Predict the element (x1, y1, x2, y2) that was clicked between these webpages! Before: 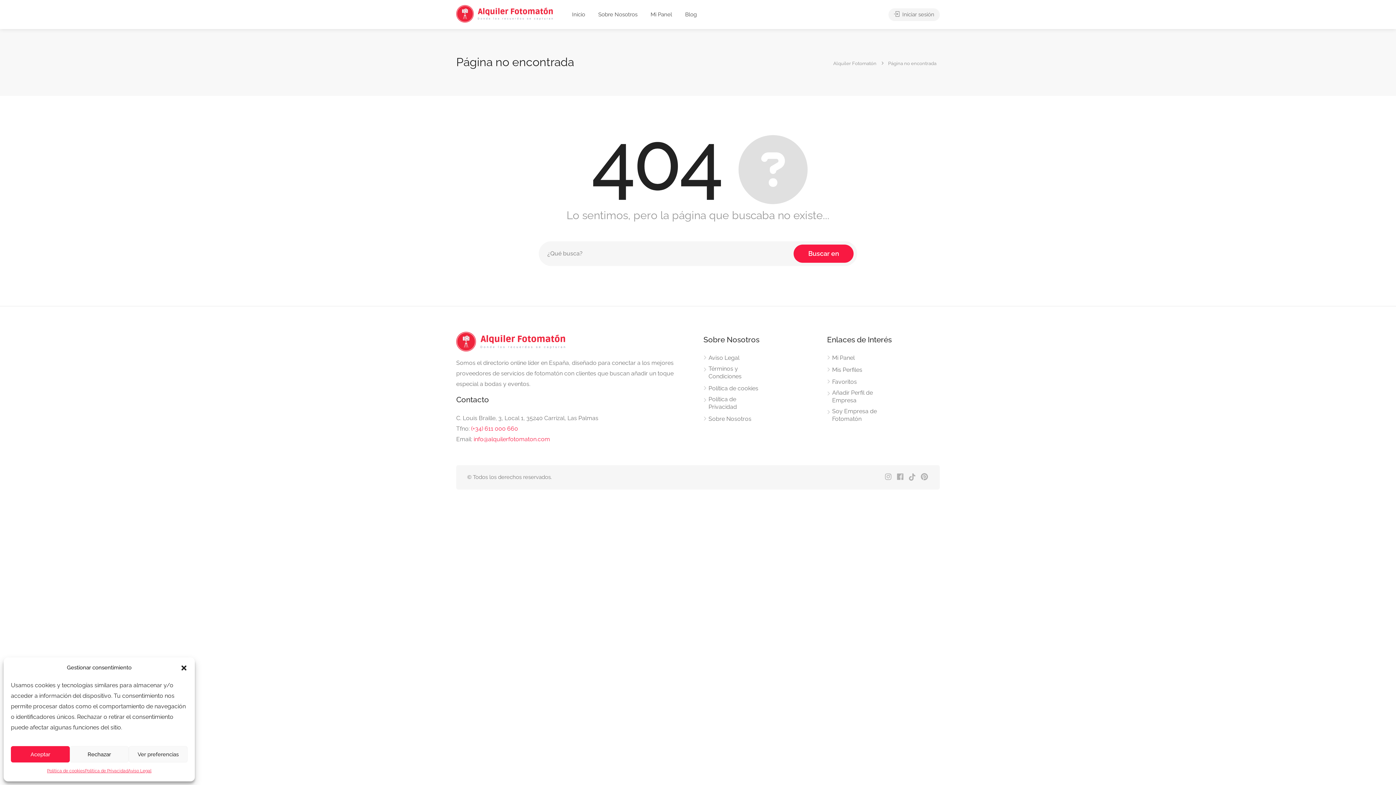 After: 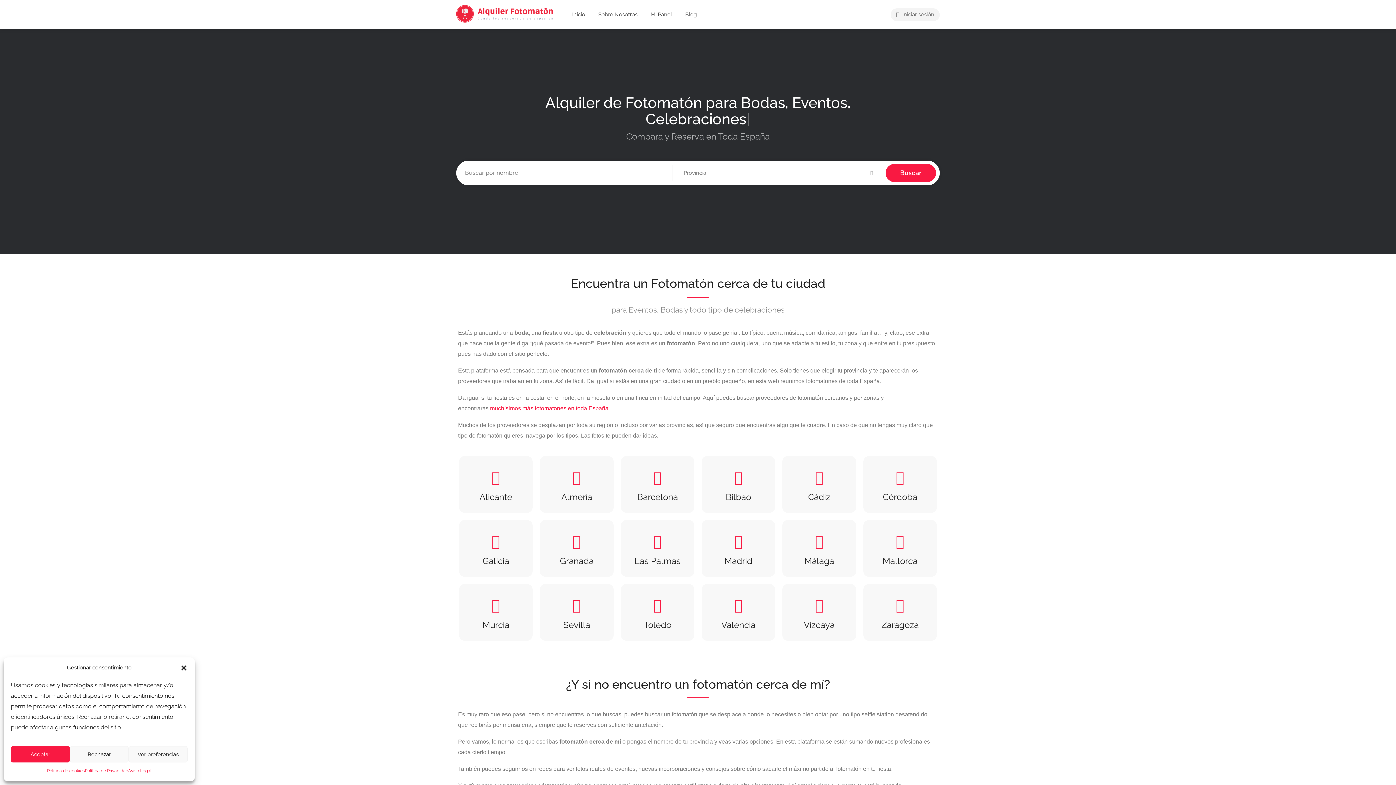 Action: bbox: (566, 8, 590, 21) label: Inicio